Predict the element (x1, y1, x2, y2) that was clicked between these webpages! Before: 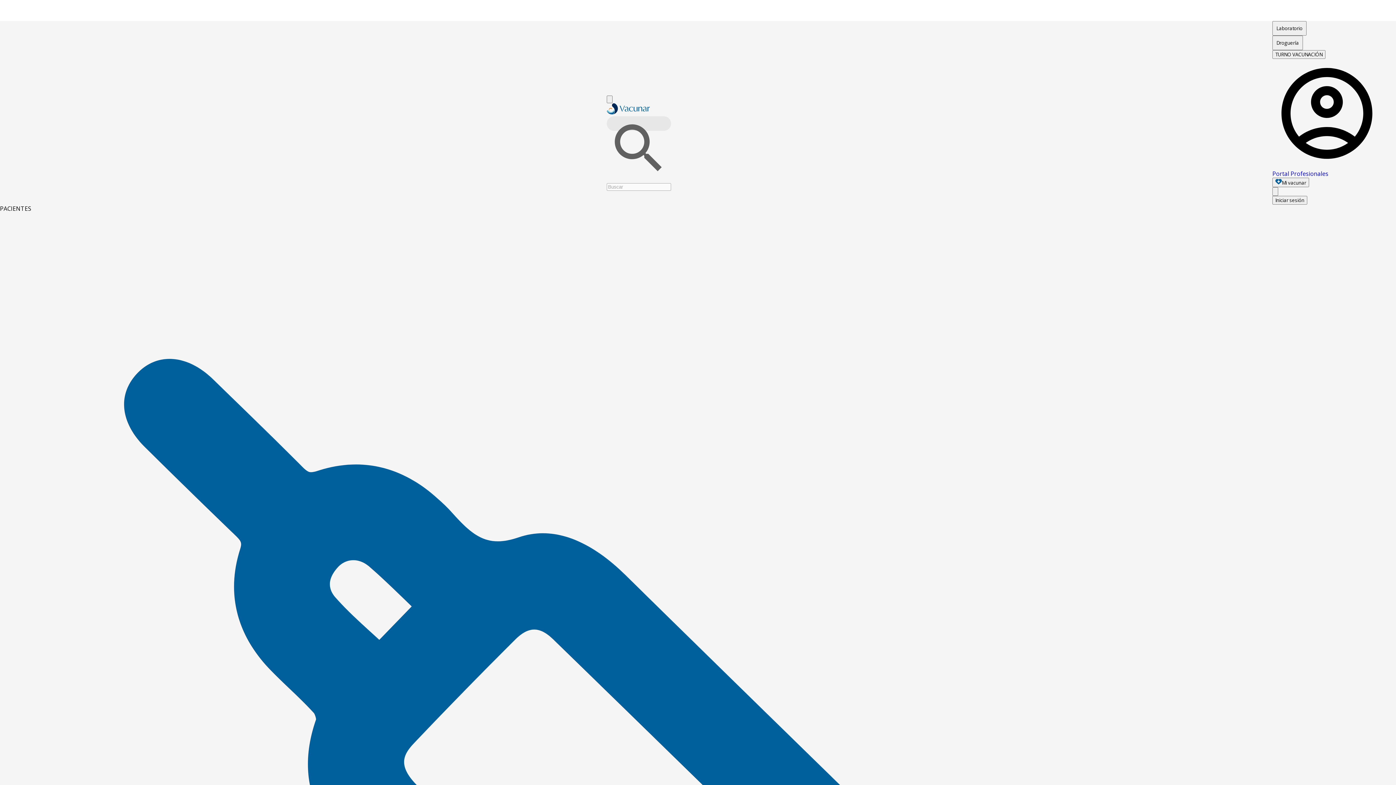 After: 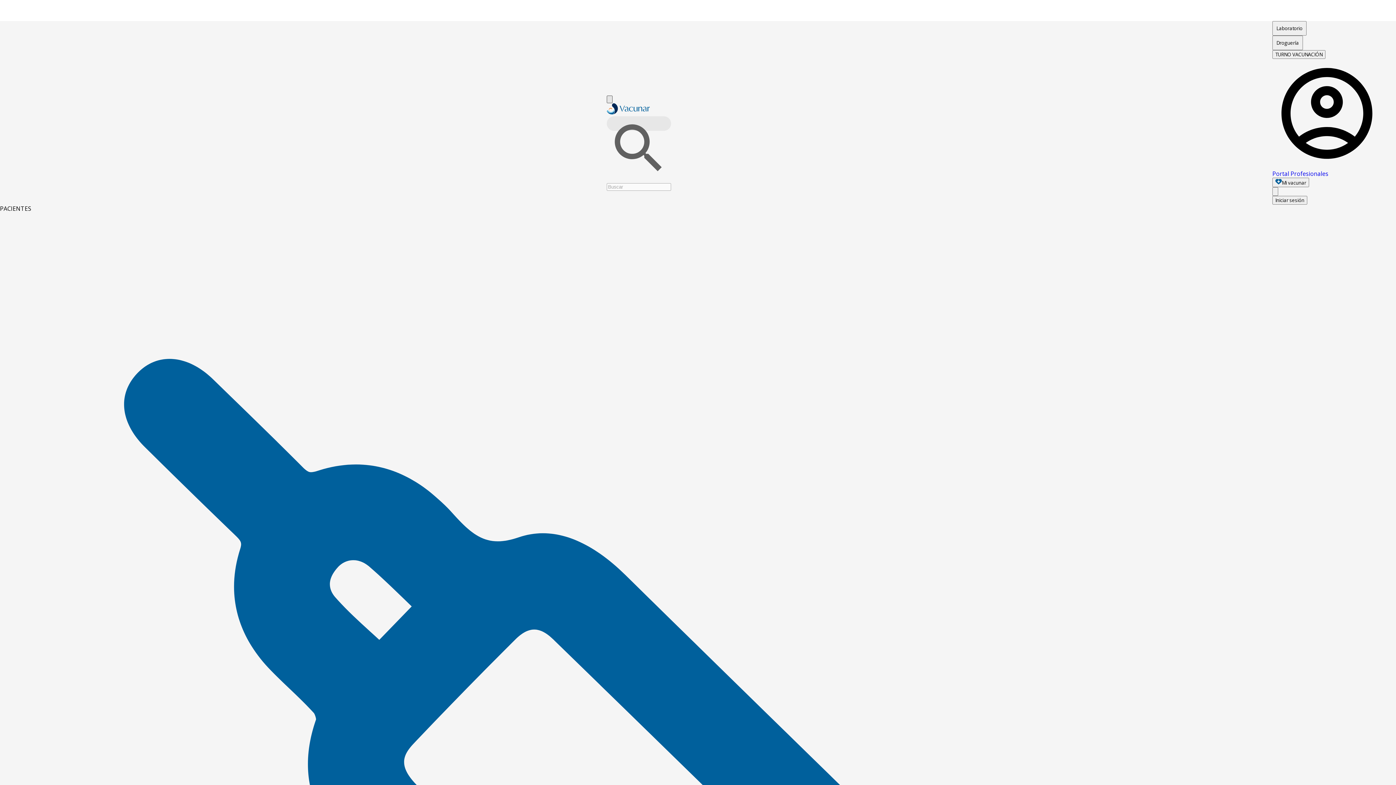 Action: bbox: (606, 95, 612, 103) label: Menu